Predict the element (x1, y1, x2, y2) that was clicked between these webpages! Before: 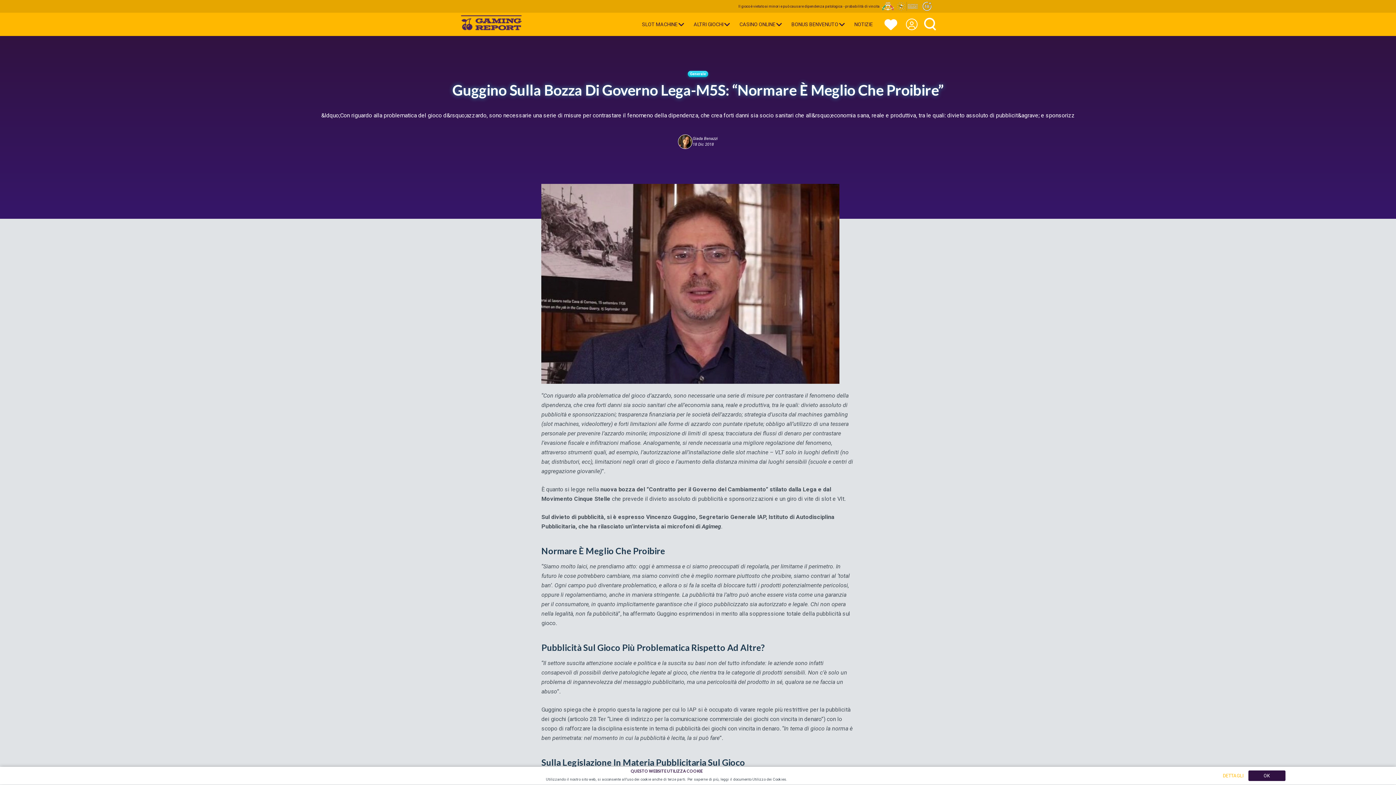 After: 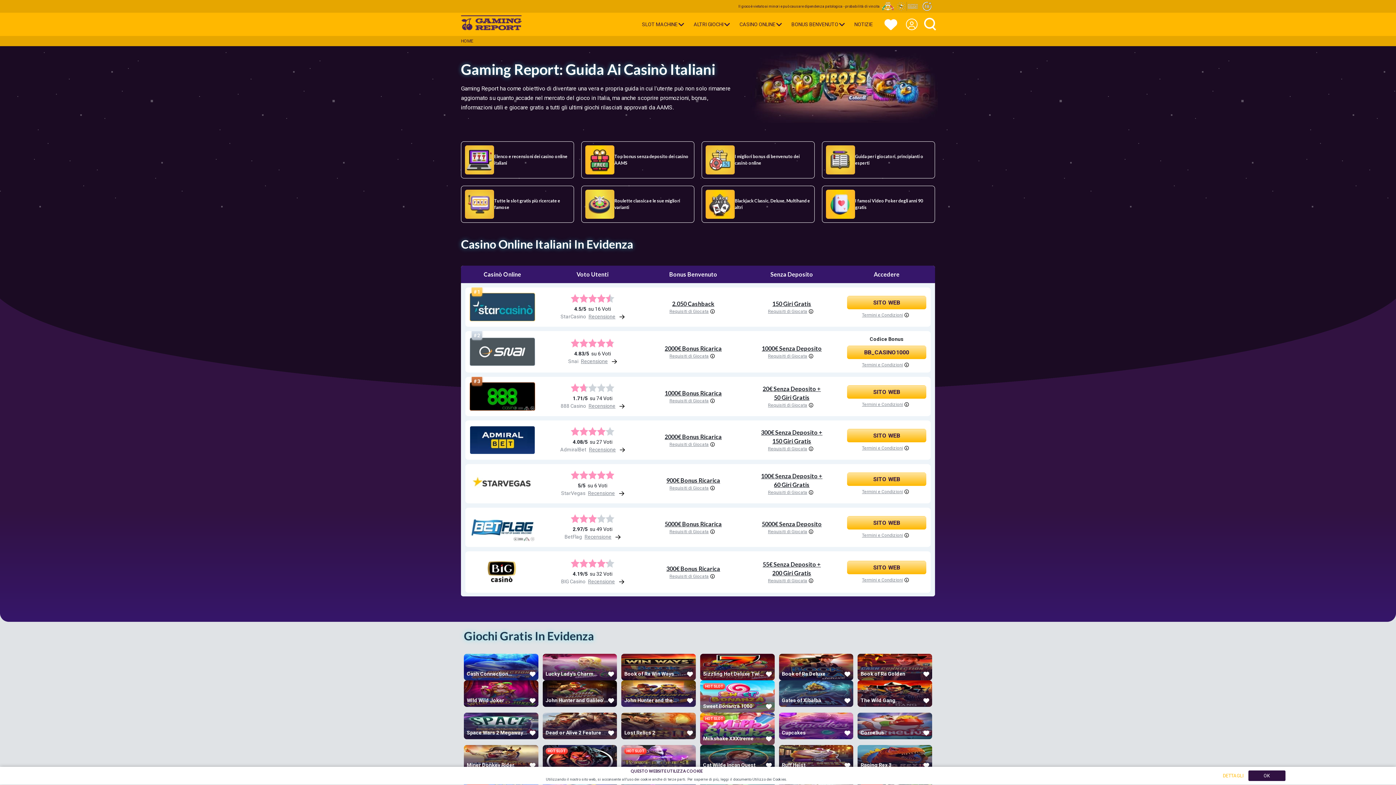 Action: bbox: (461, 15, 521, 33) label: Gaming Report